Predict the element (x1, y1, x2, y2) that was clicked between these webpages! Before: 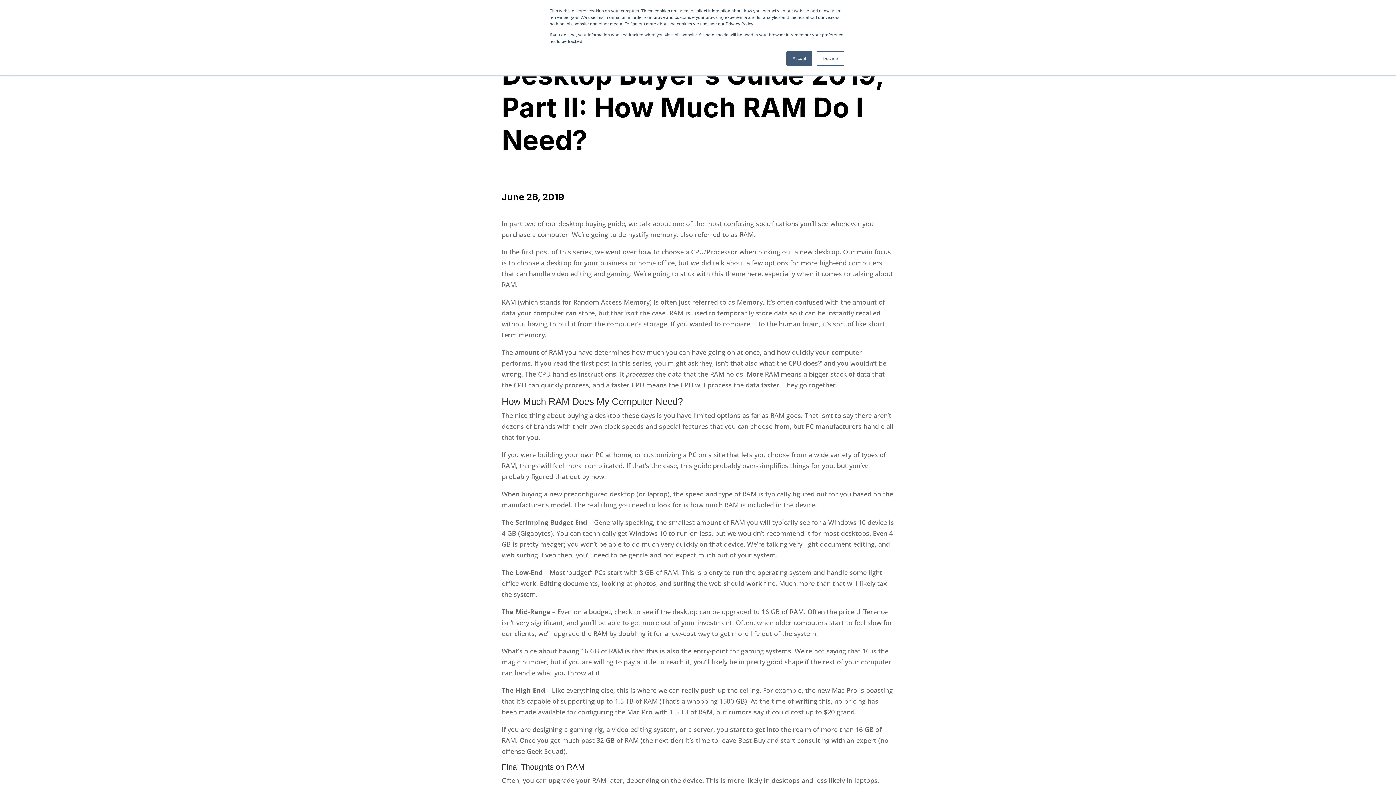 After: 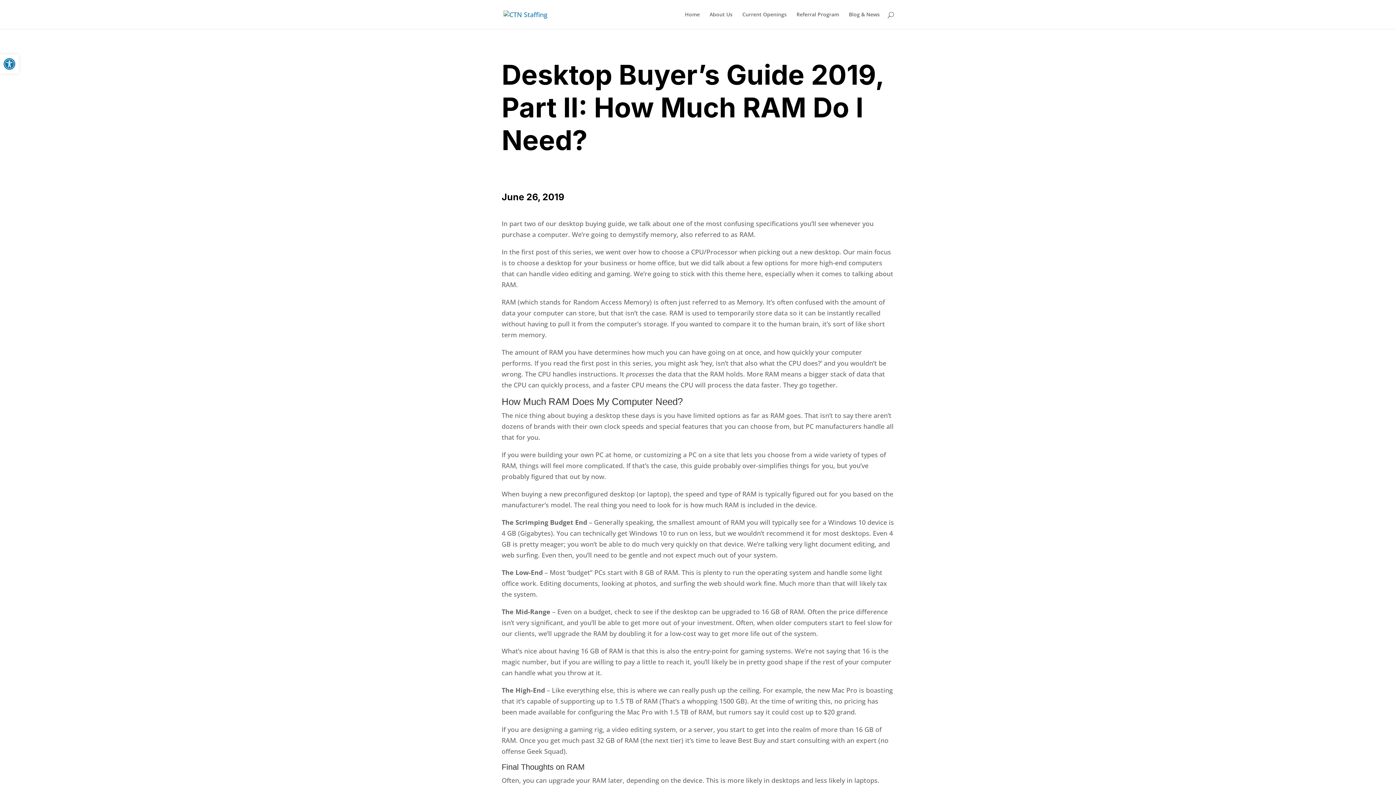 Action: bbox: (816, 51, 844, 65) label: Decline